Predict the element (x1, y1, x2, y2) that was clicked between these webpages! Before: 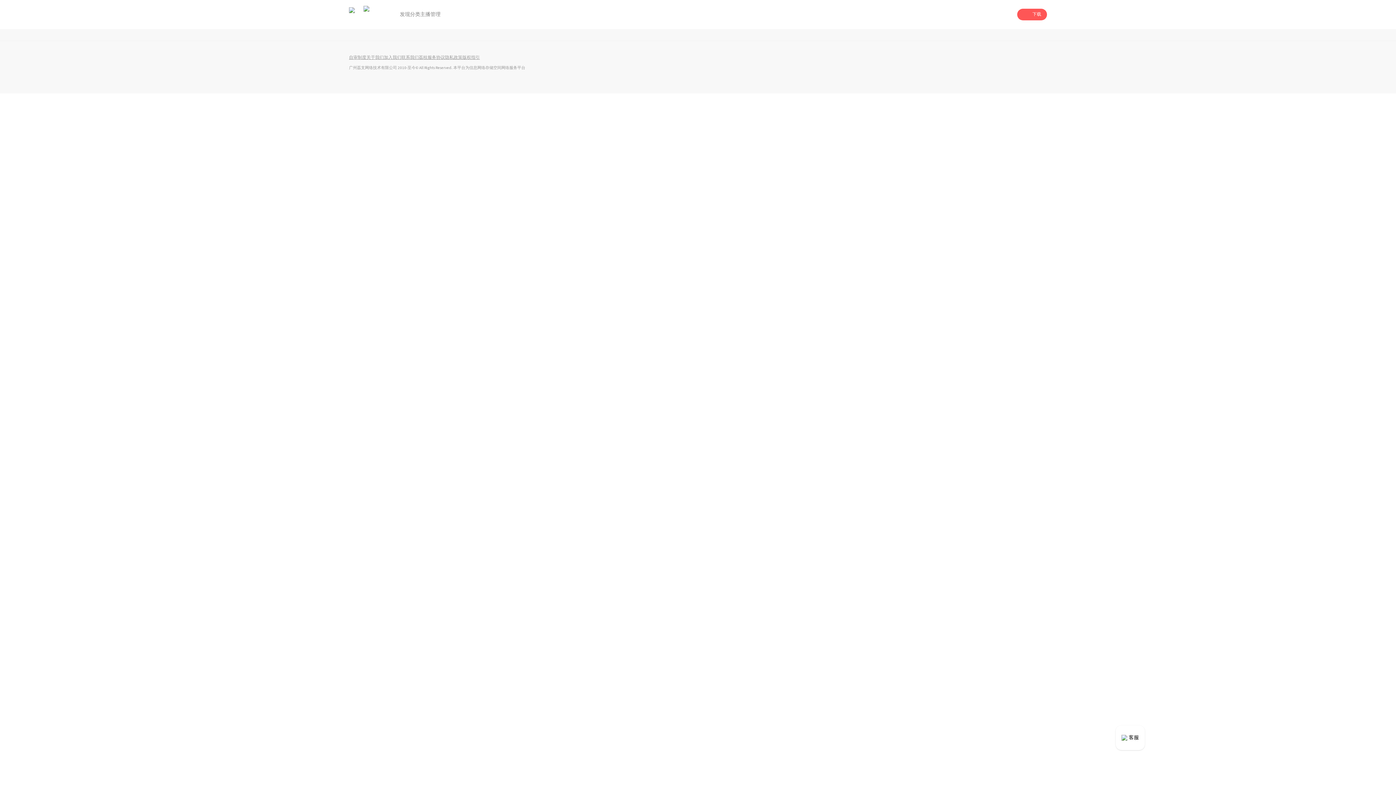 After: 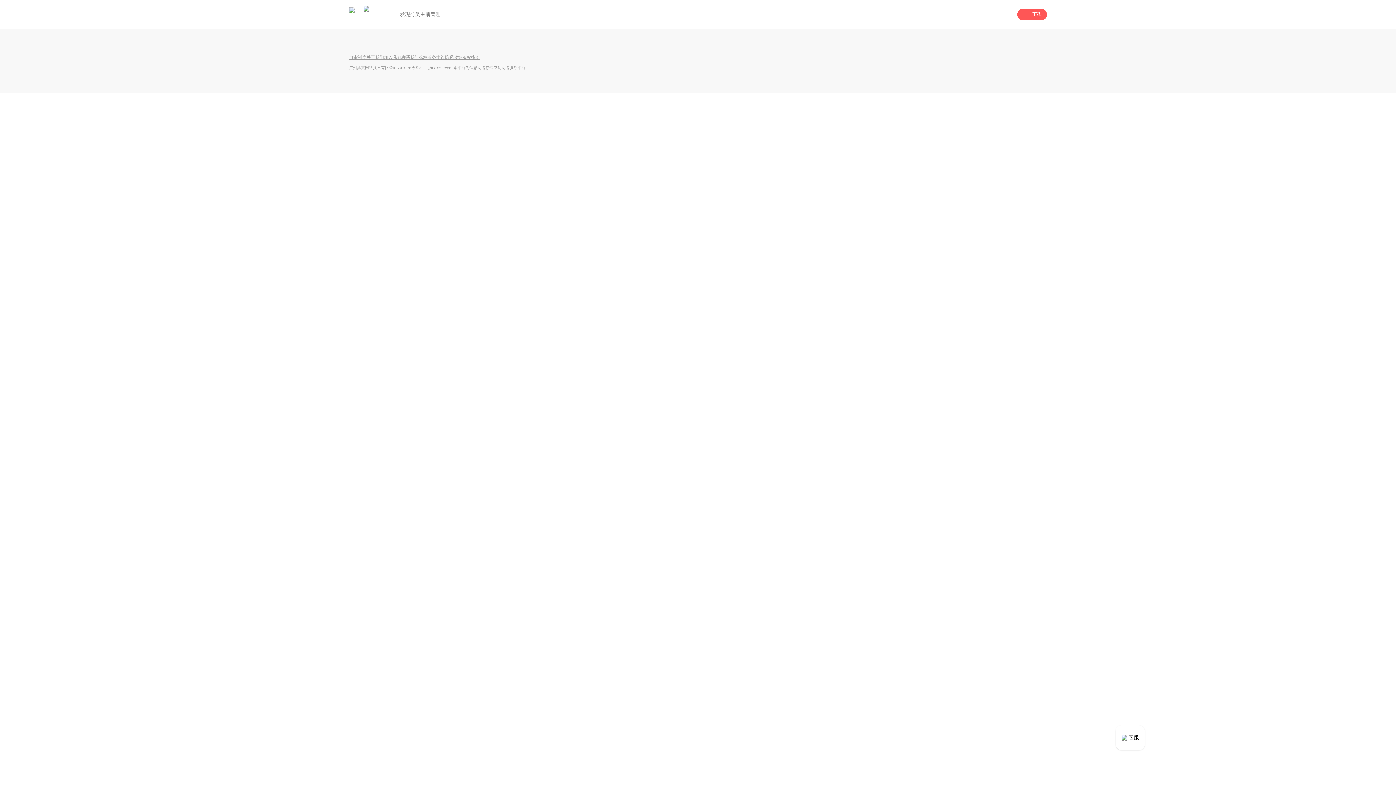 Action: bbox: (401, 55, 418, 60) label: 联系我们